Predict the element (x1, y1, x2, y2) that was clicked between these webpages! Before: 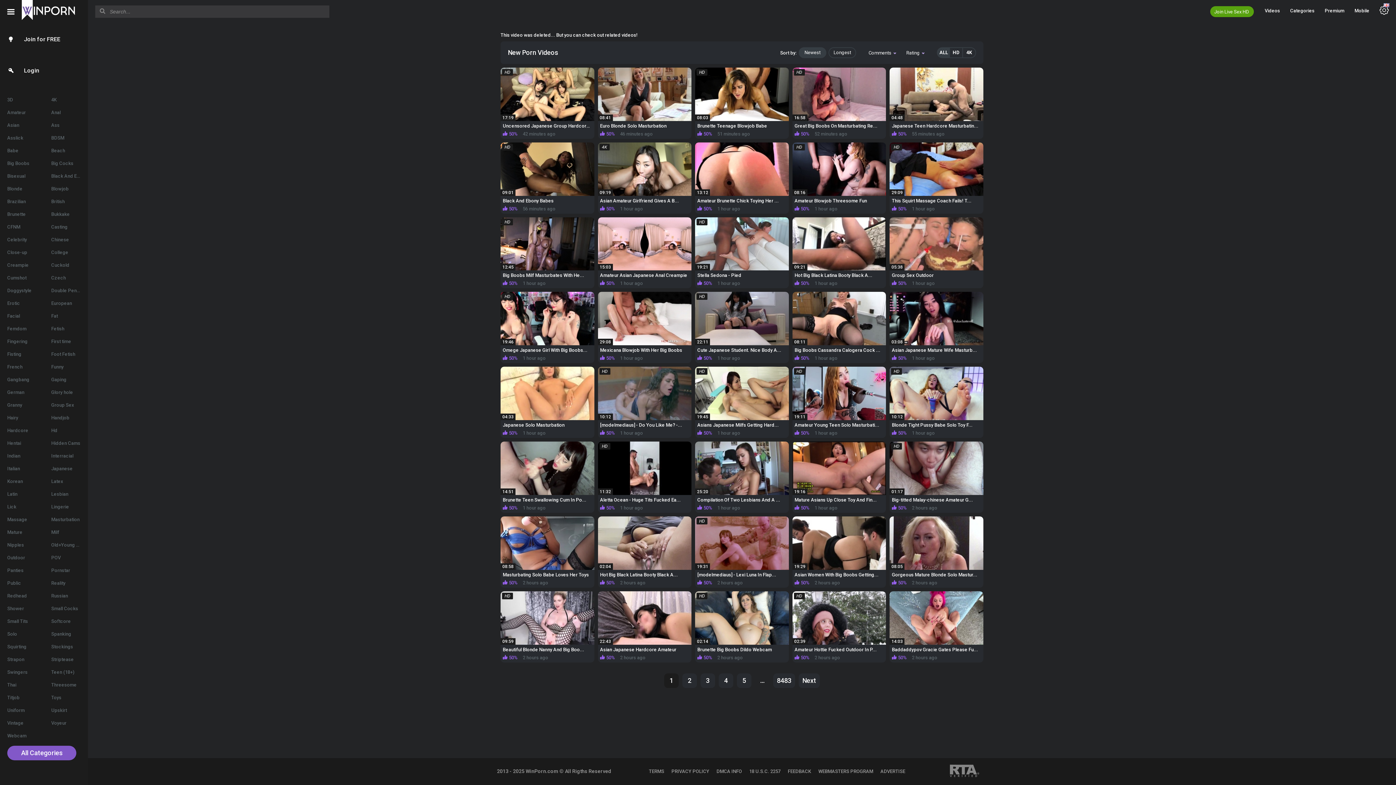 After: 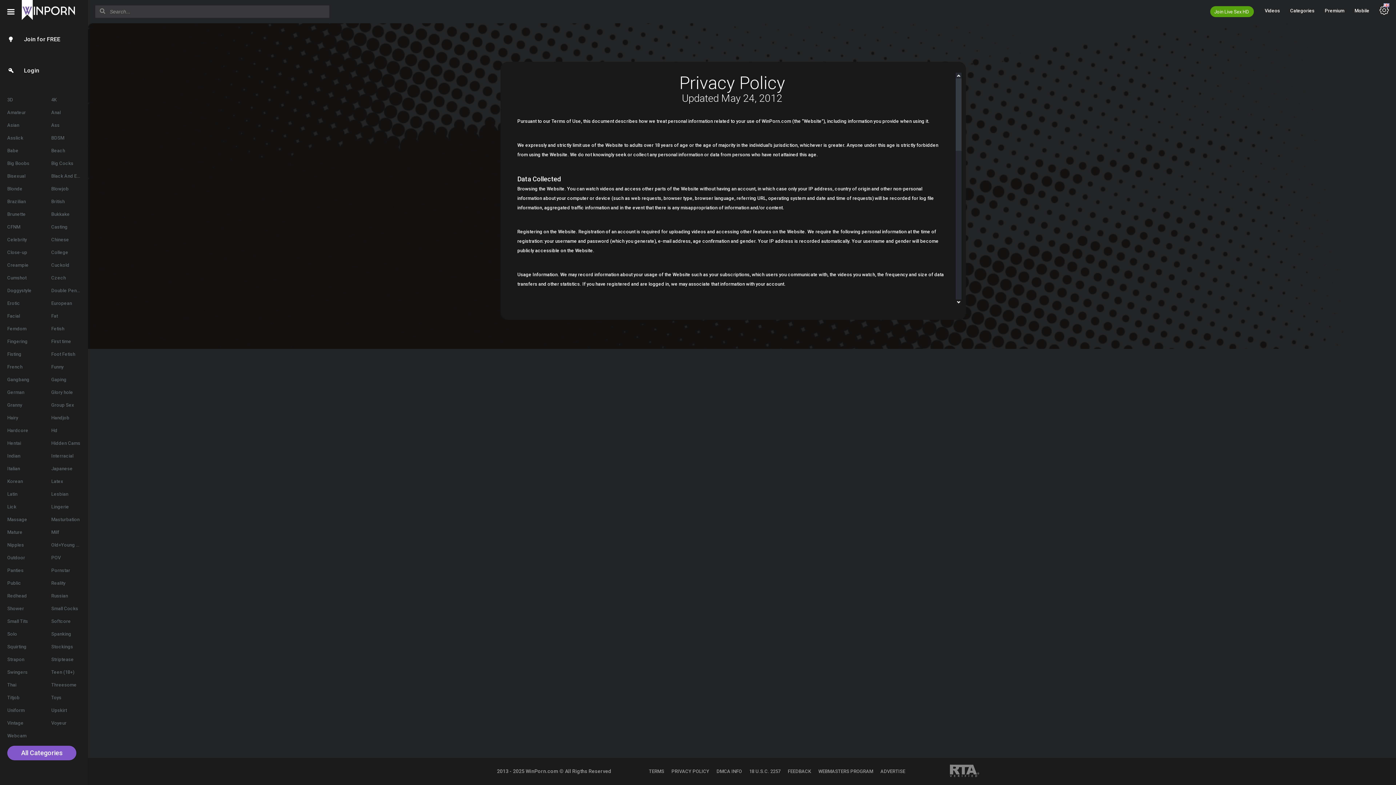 Action: bbox: (671, 768, 709, 774) label: PRIVACY POLICY